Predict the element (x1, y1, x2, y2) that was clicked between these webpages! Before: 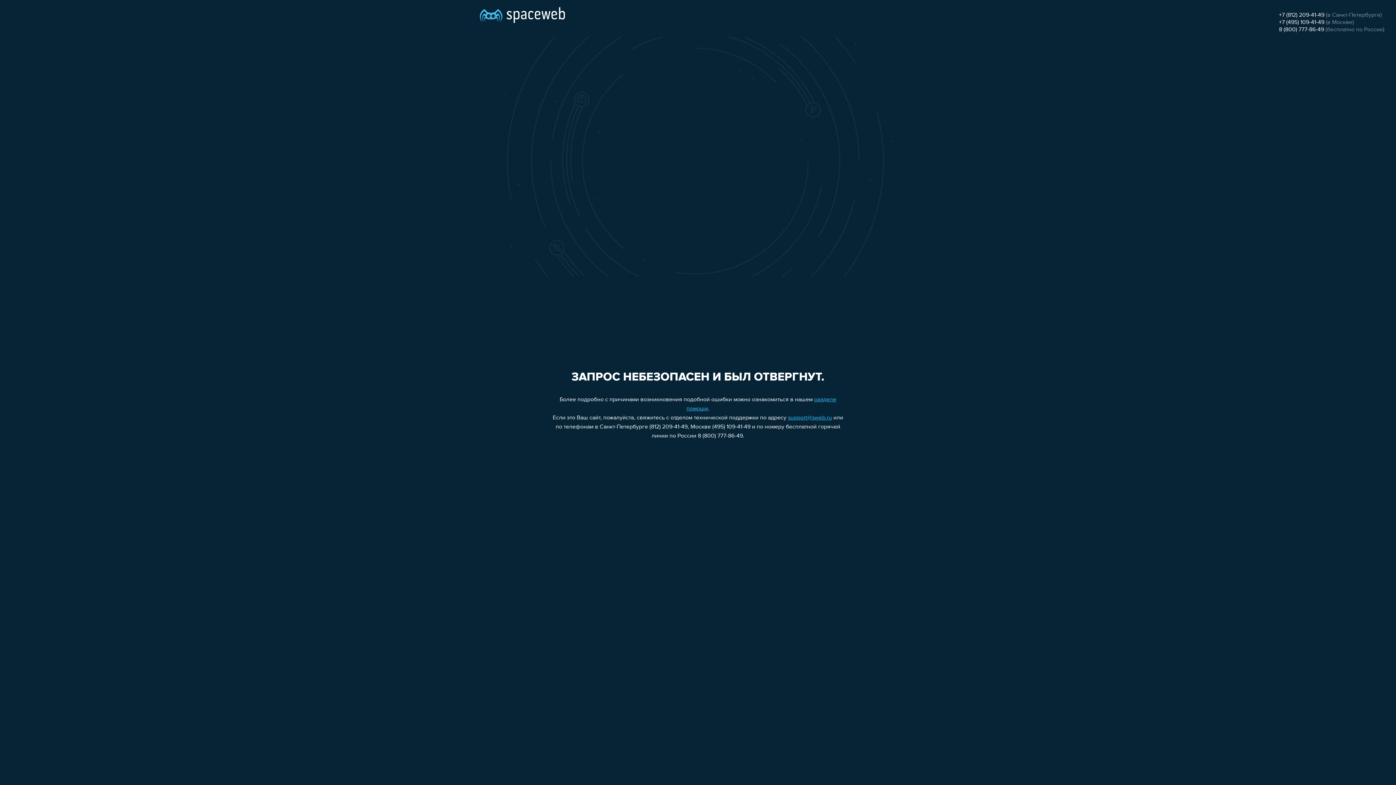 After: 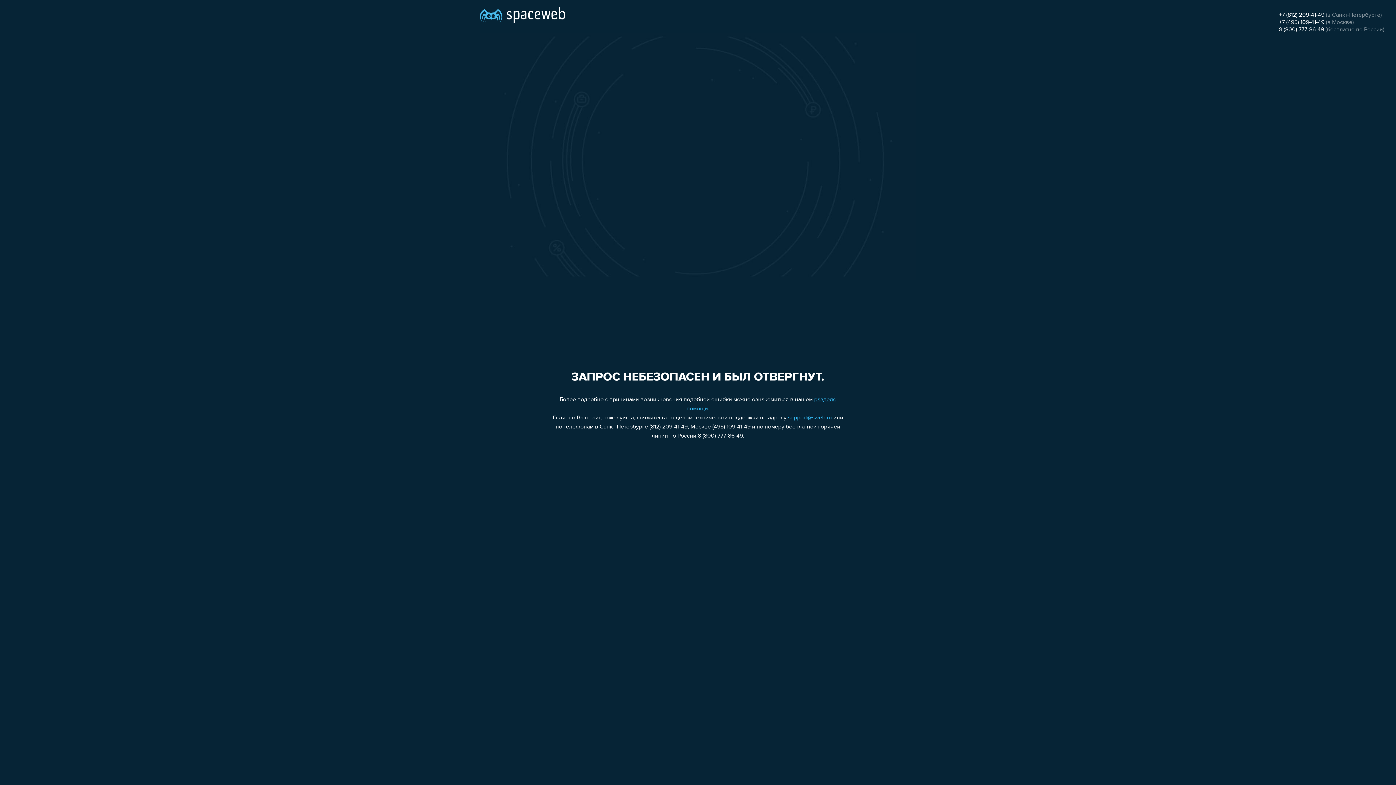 Action: label: +7 (812) 209-41-49 bbox: (1279, 12, 1324, 18)